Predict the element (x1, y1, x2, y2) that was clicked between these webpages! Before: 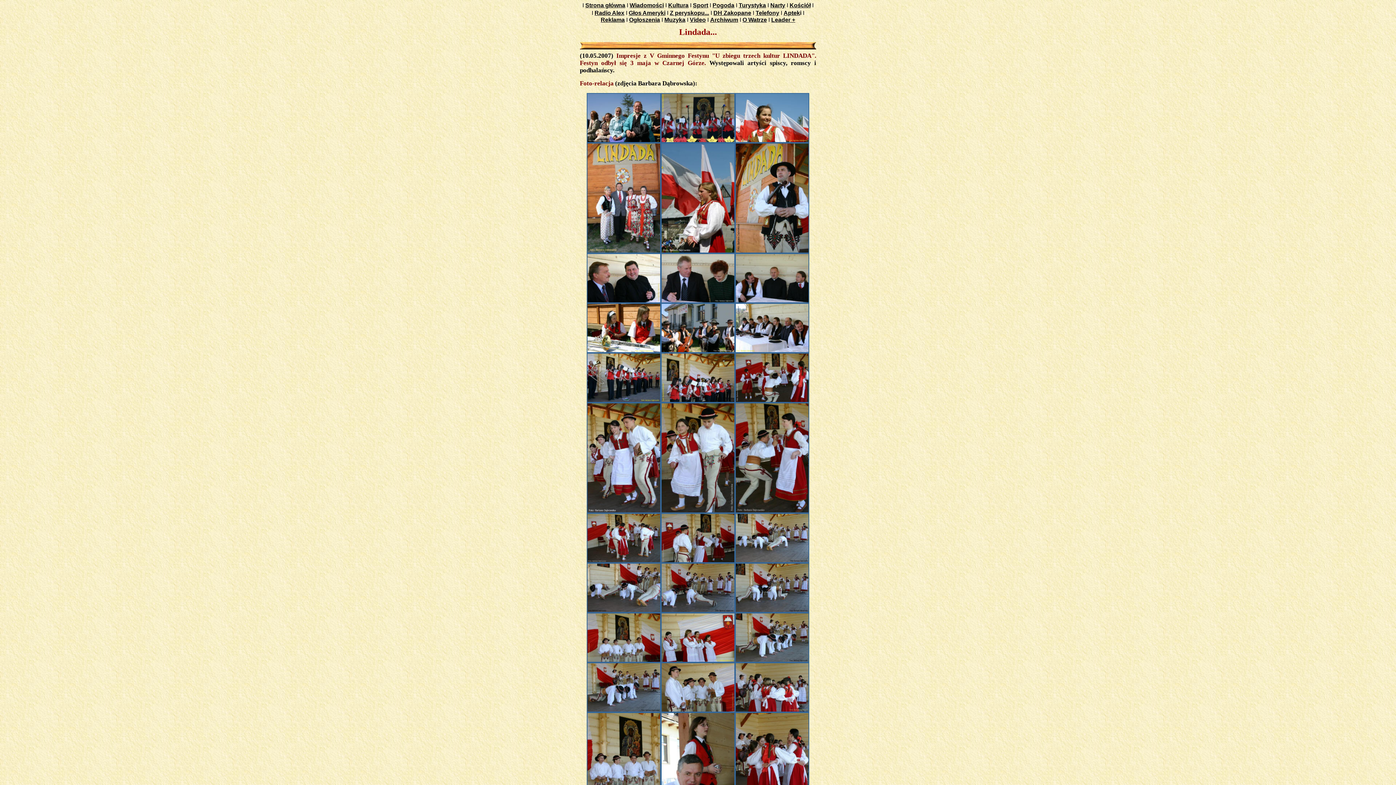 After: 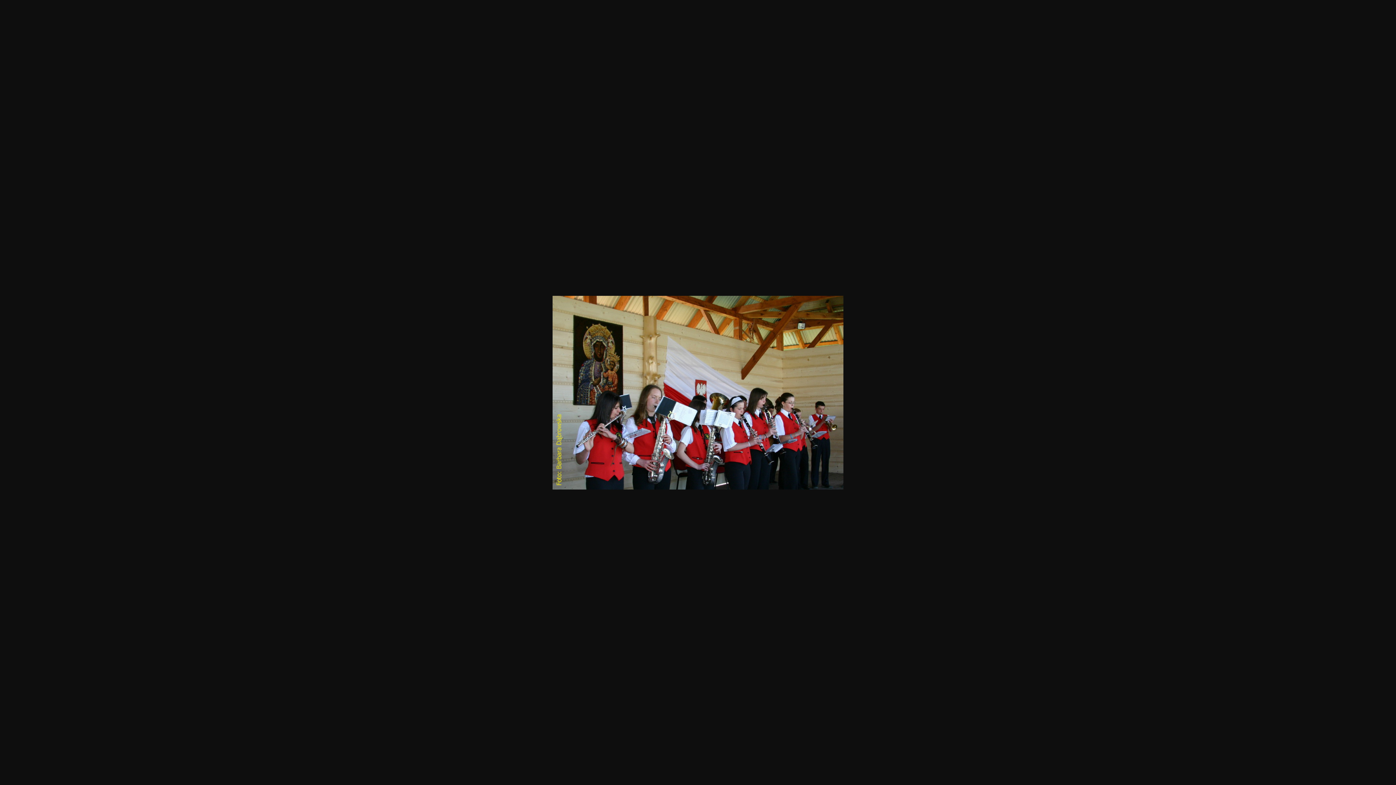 Action: bbox: (661, 398, 735, 404)